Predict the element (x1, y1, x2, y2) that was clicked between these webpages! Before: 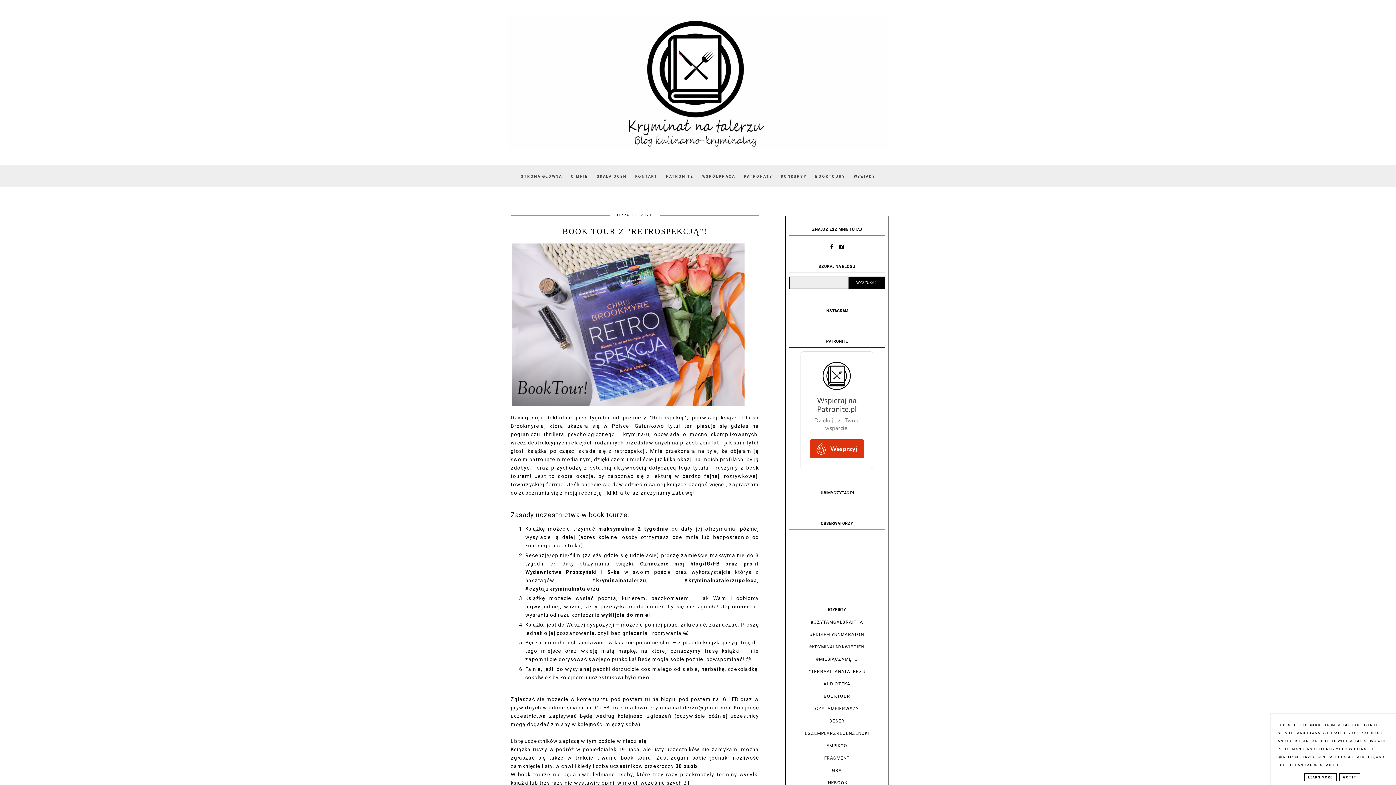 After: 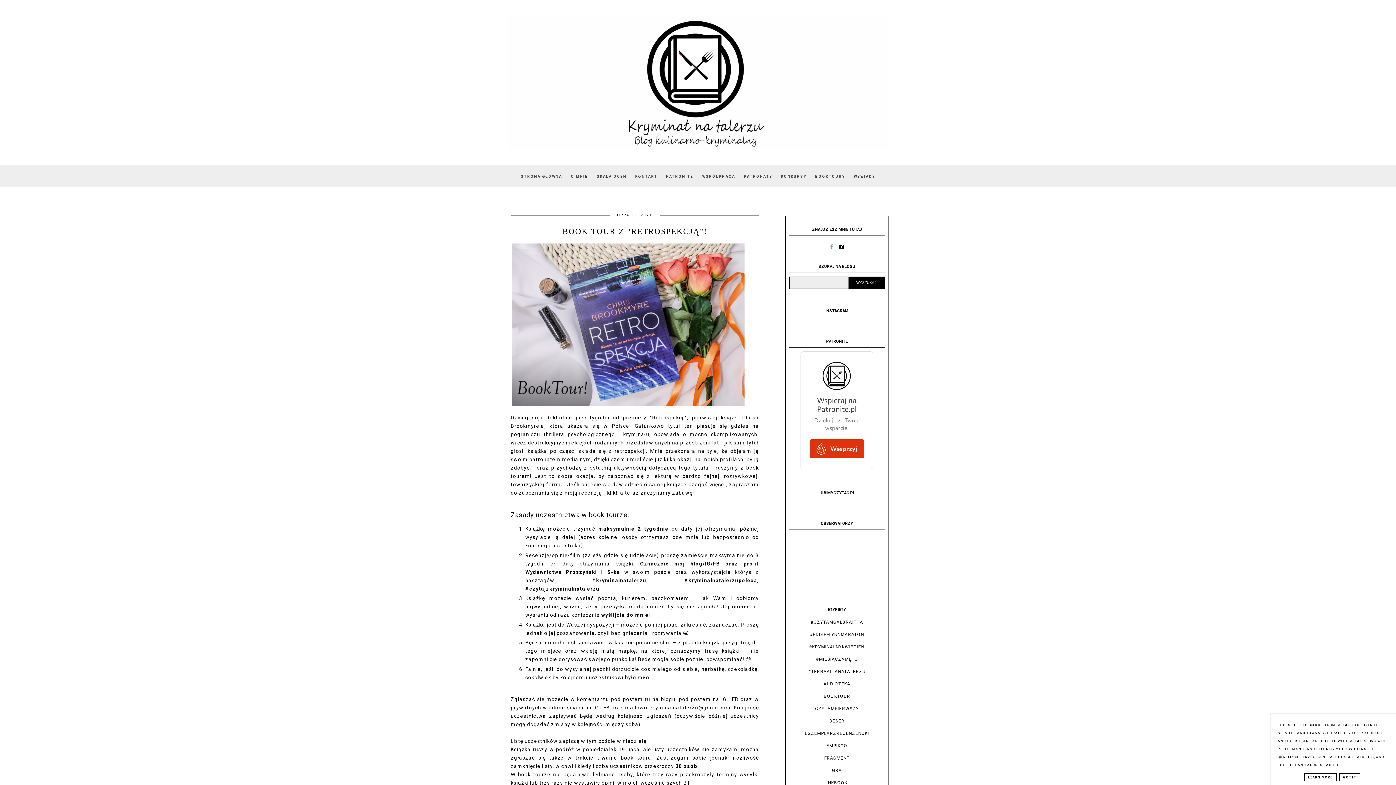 Action: bbox: (827, 244, 835, 249)